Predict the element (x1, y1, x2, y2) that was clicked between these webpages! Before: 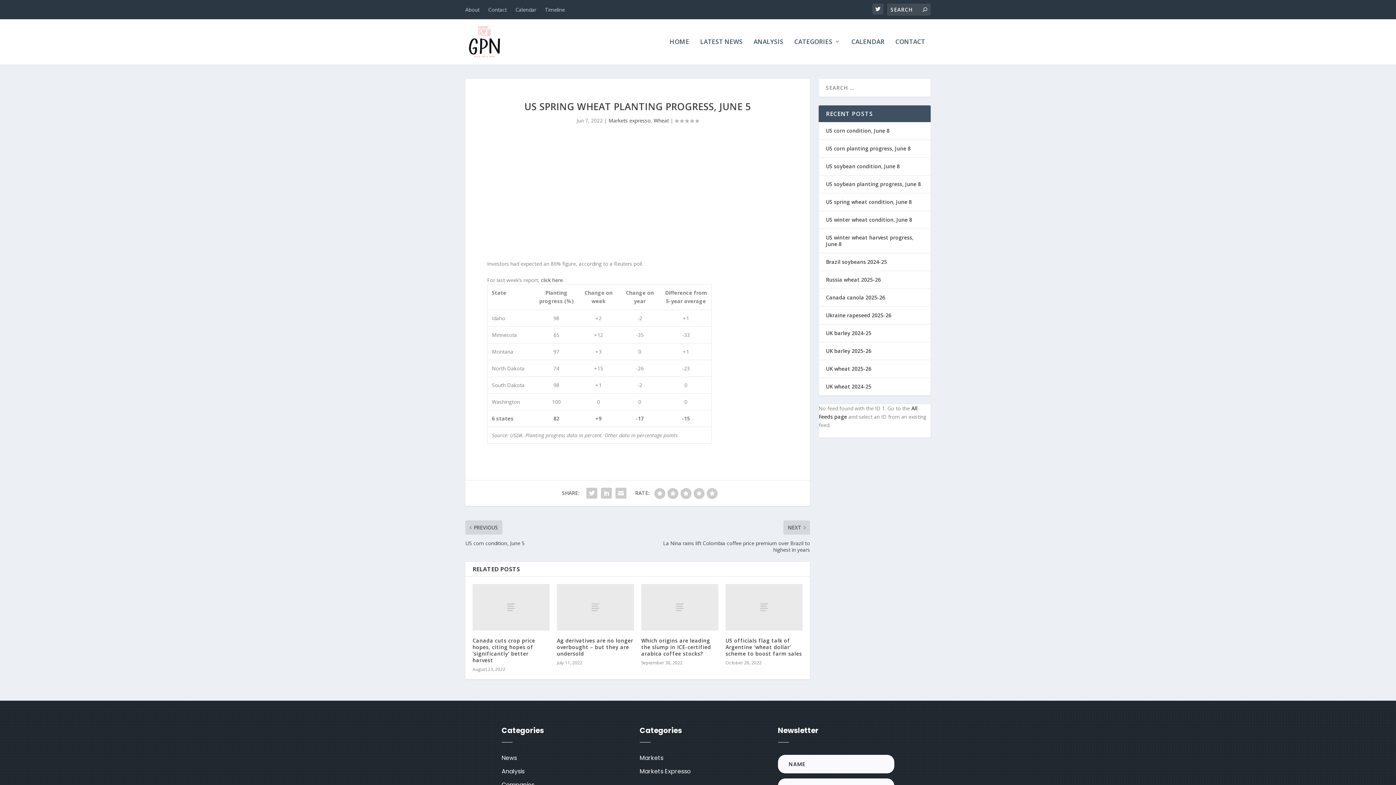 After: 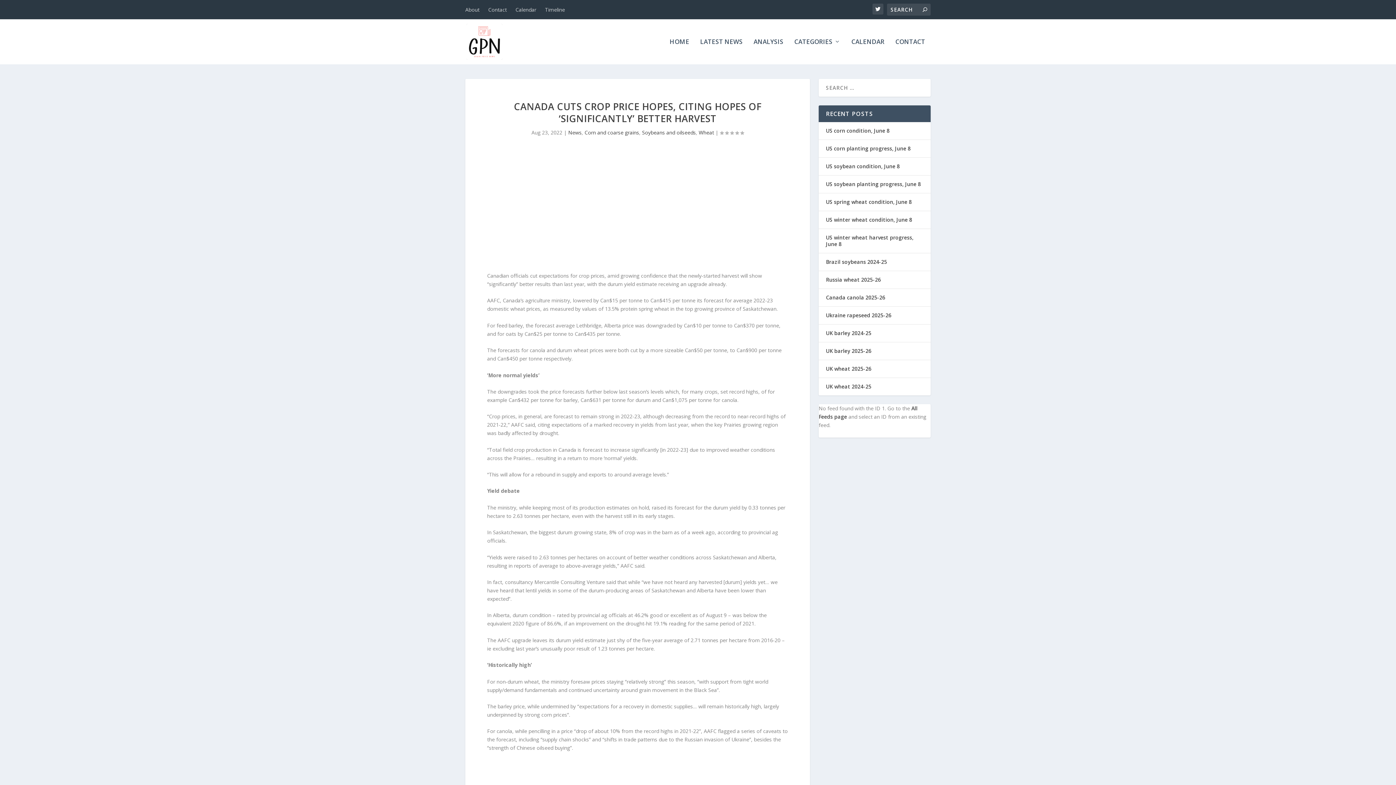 Action: bbox: (472, 637, 535, 664) label: Canada cuts crop price hopes, citing hopes of ‘significantly’ better harvest